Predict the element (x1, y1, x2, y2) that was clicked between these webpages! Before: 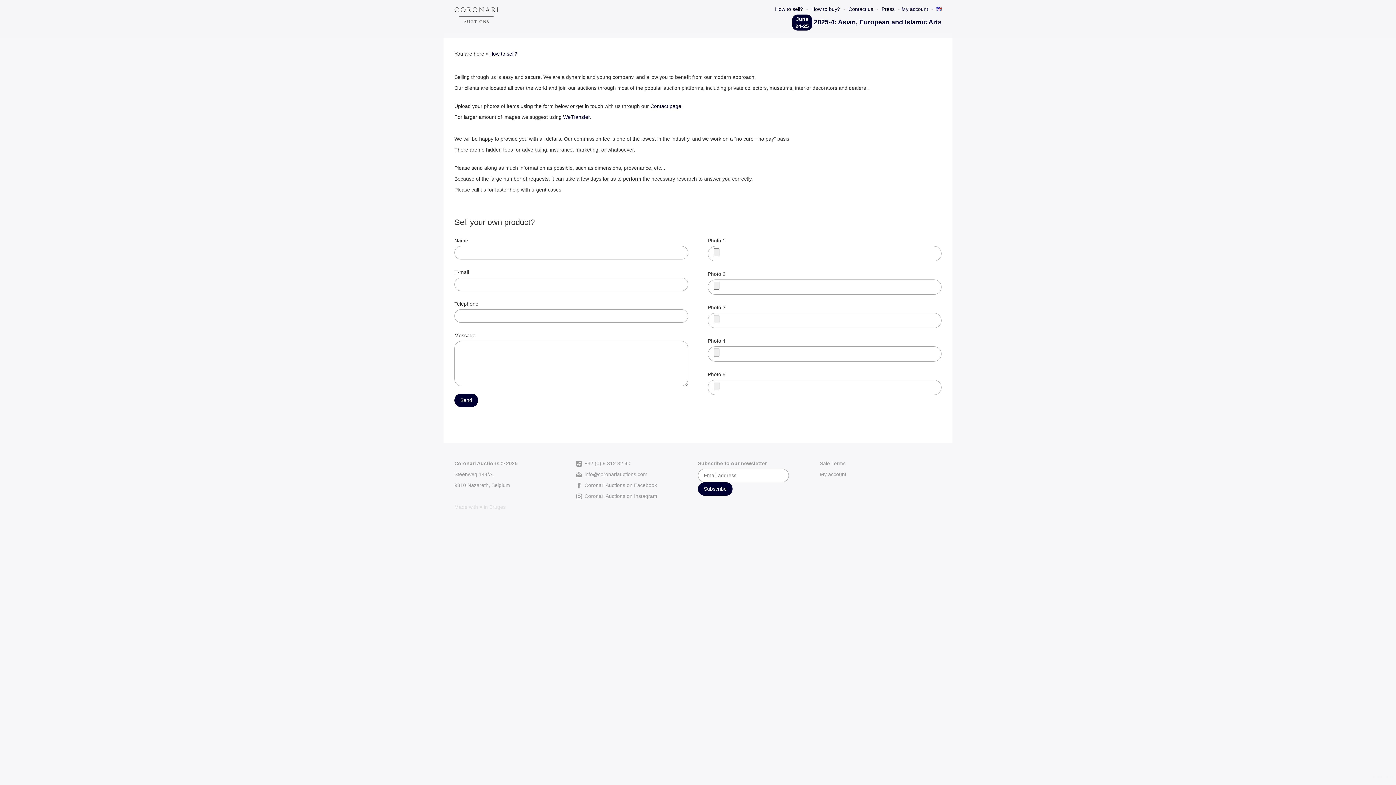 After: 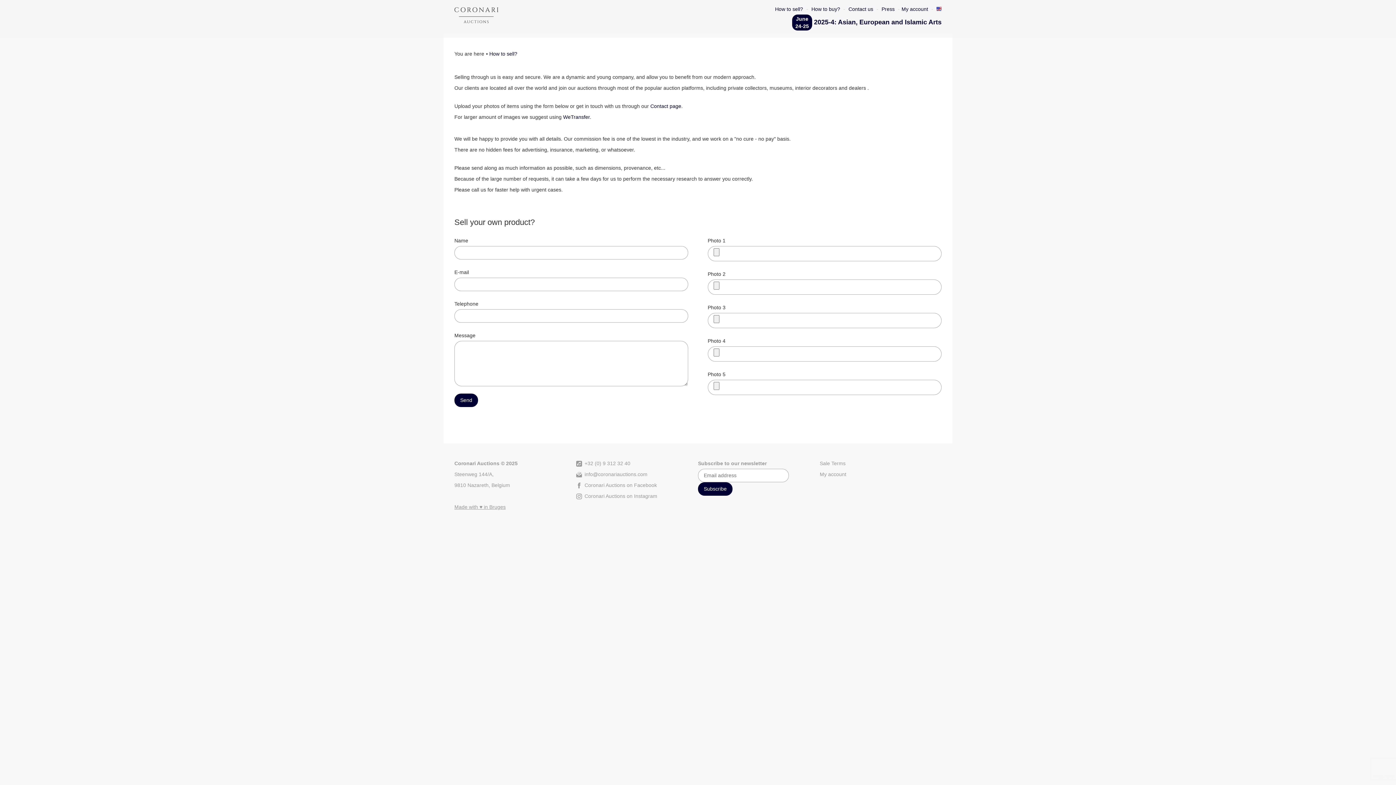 Action: label: Made with ♥ in Bruges bbox: (454, 504, 505, 510)